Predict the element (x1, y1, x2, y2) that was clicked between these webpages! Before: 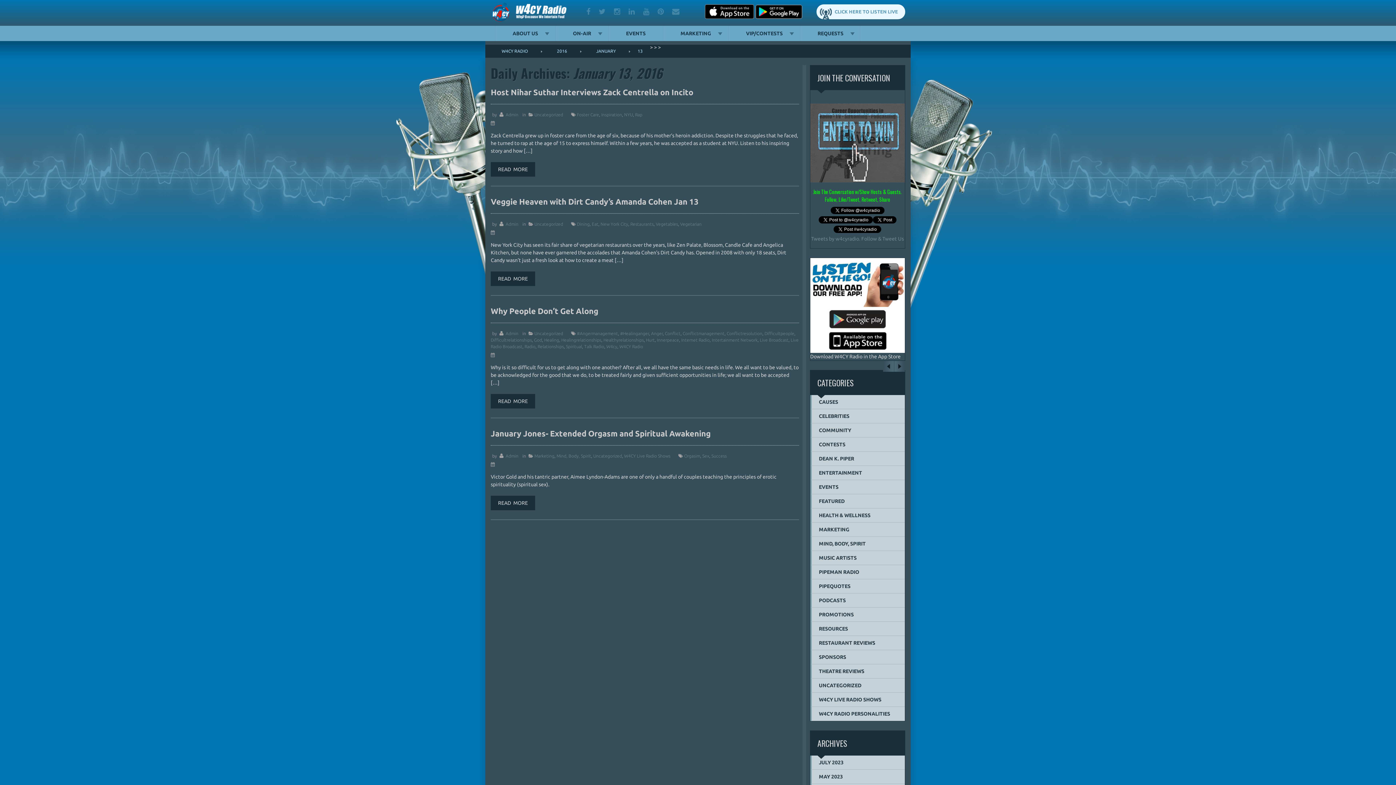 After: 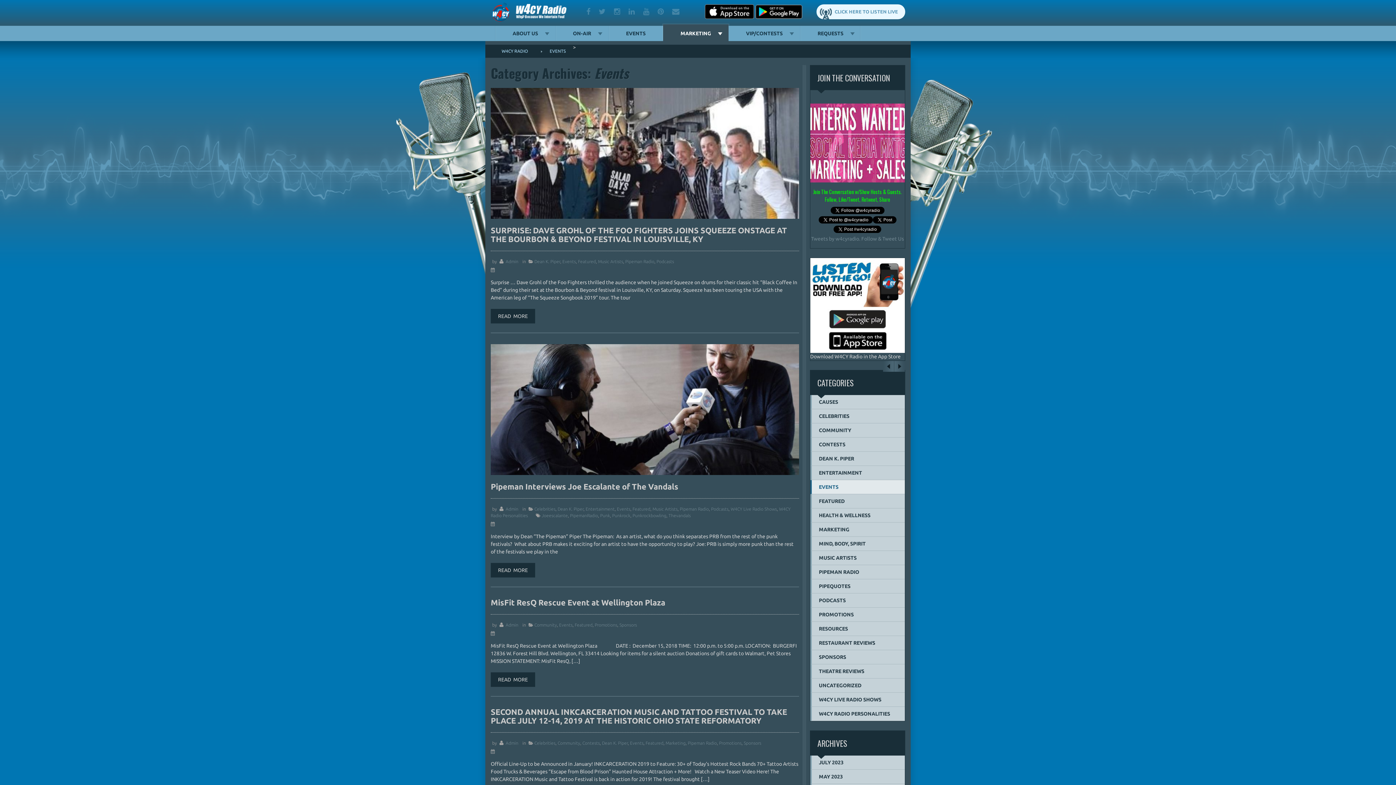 Action: bbox: (810, 480, 905, 494) label: EVENTS